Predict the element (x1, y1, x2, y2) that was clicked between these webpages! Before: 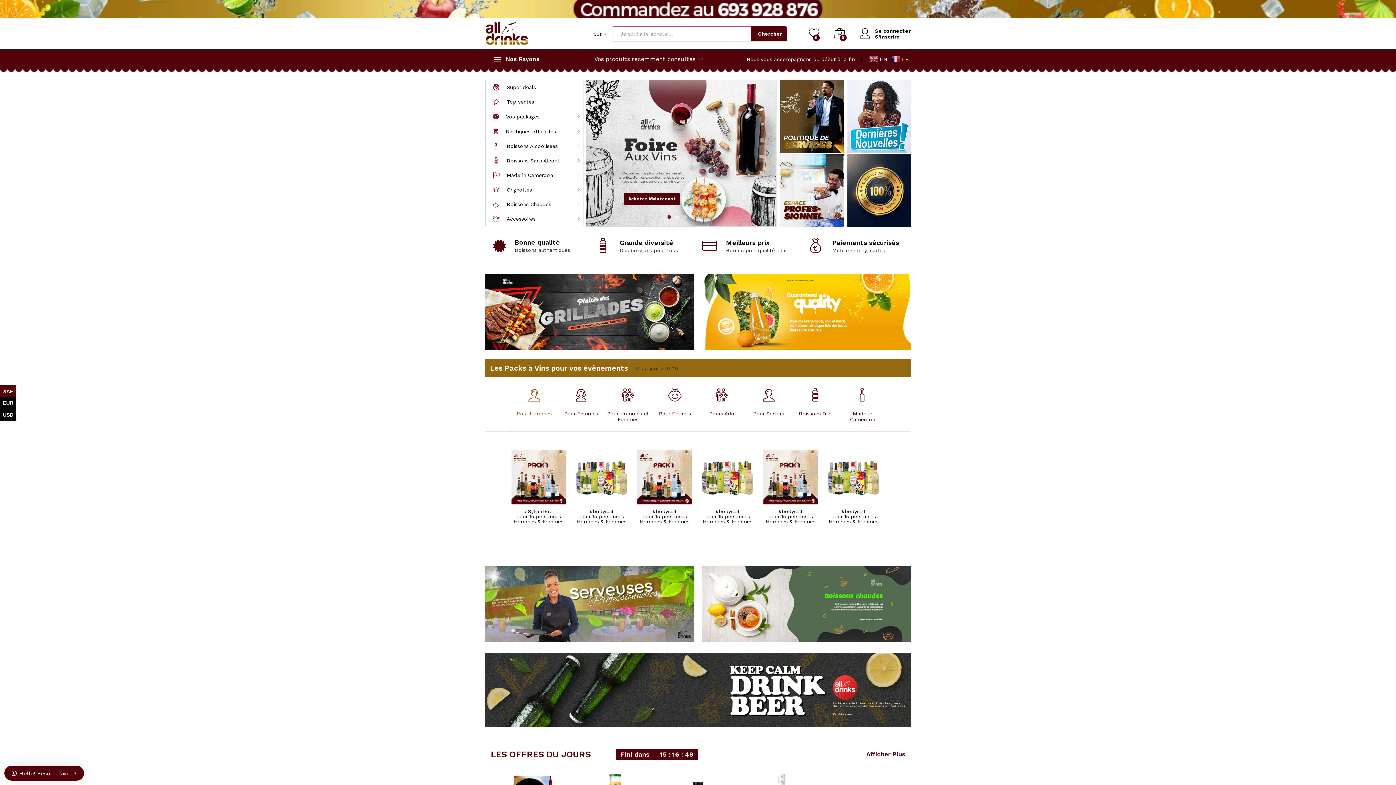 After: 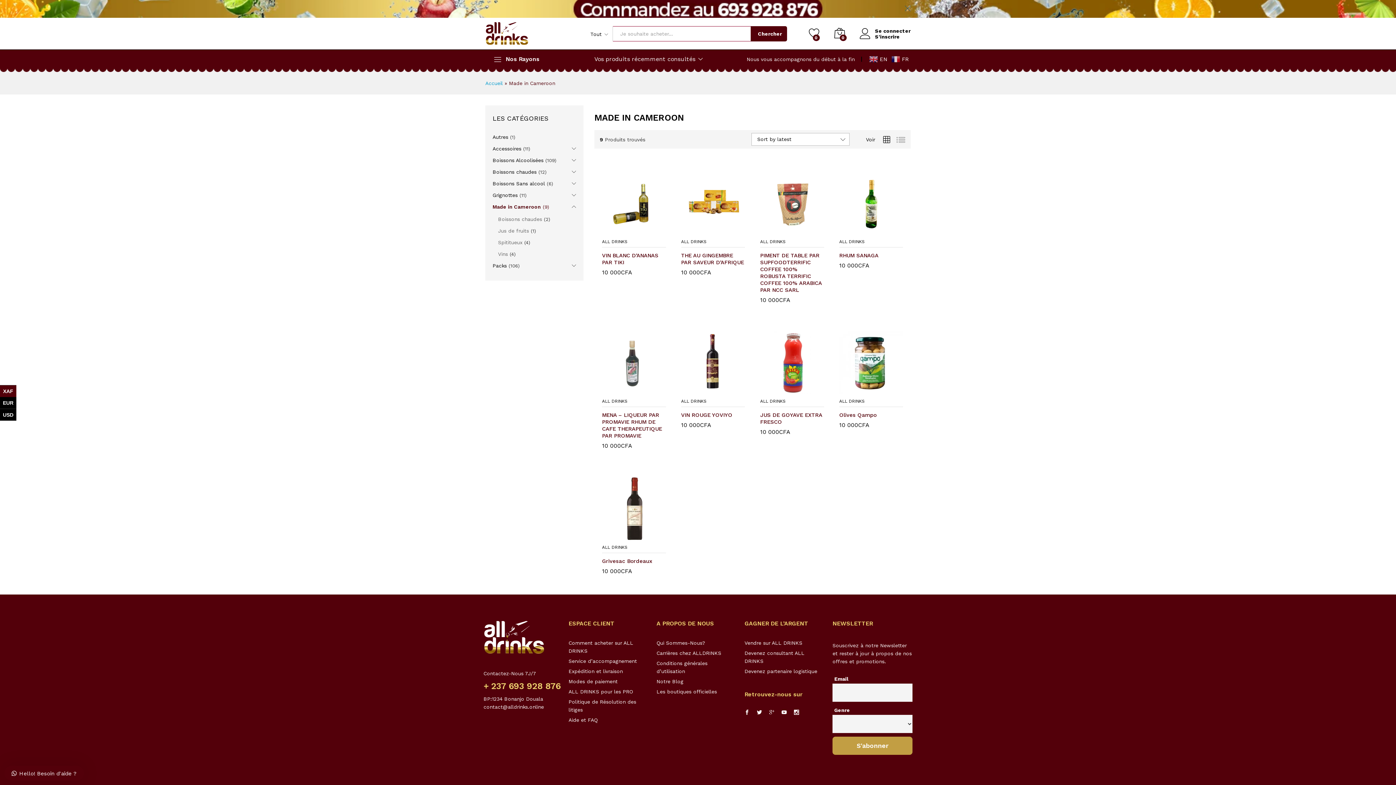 Action: label: Made in Cameroon bbox: (493, 168, 577, 182)